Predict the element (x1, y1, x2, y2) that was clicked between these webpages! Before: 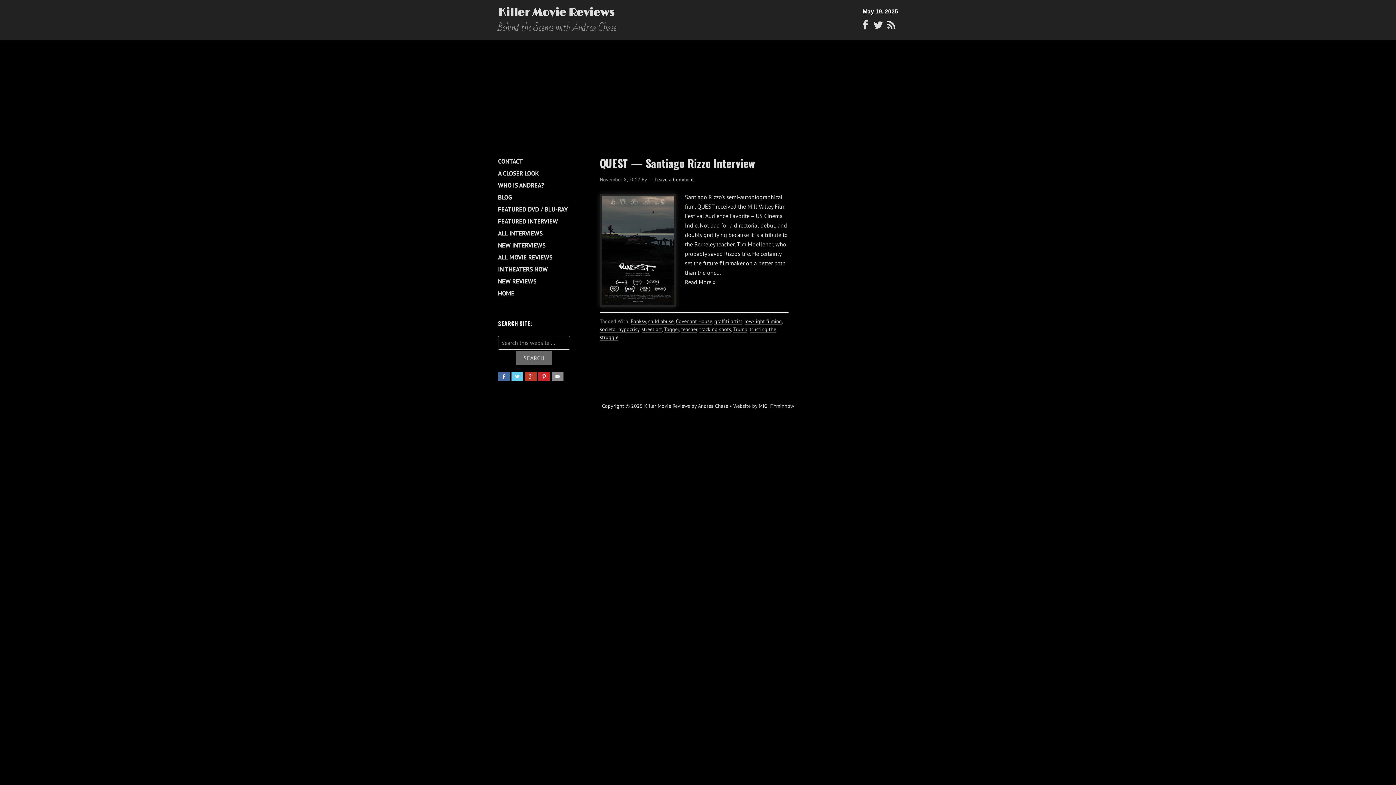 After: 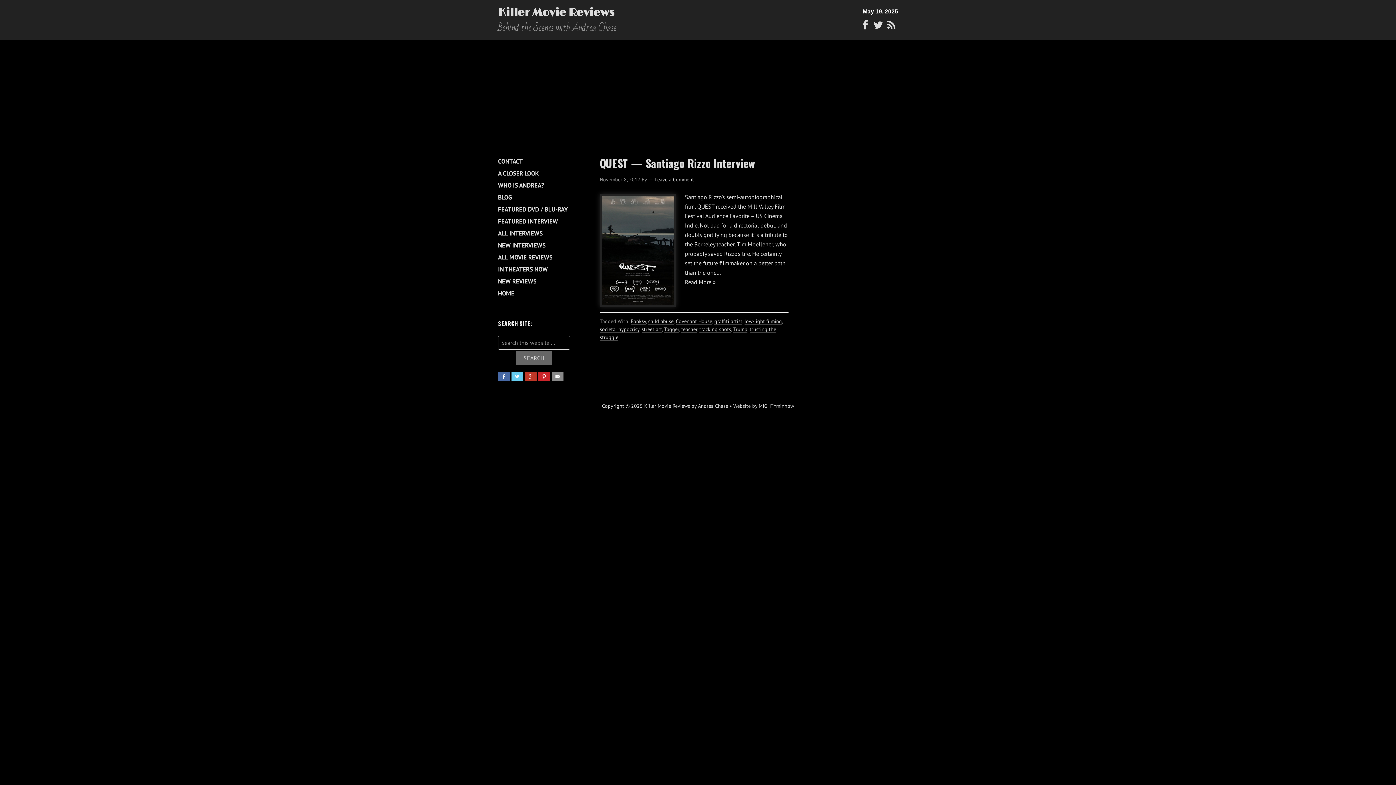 Action: bbox: (664, 326, 679, 333) label: Tagger